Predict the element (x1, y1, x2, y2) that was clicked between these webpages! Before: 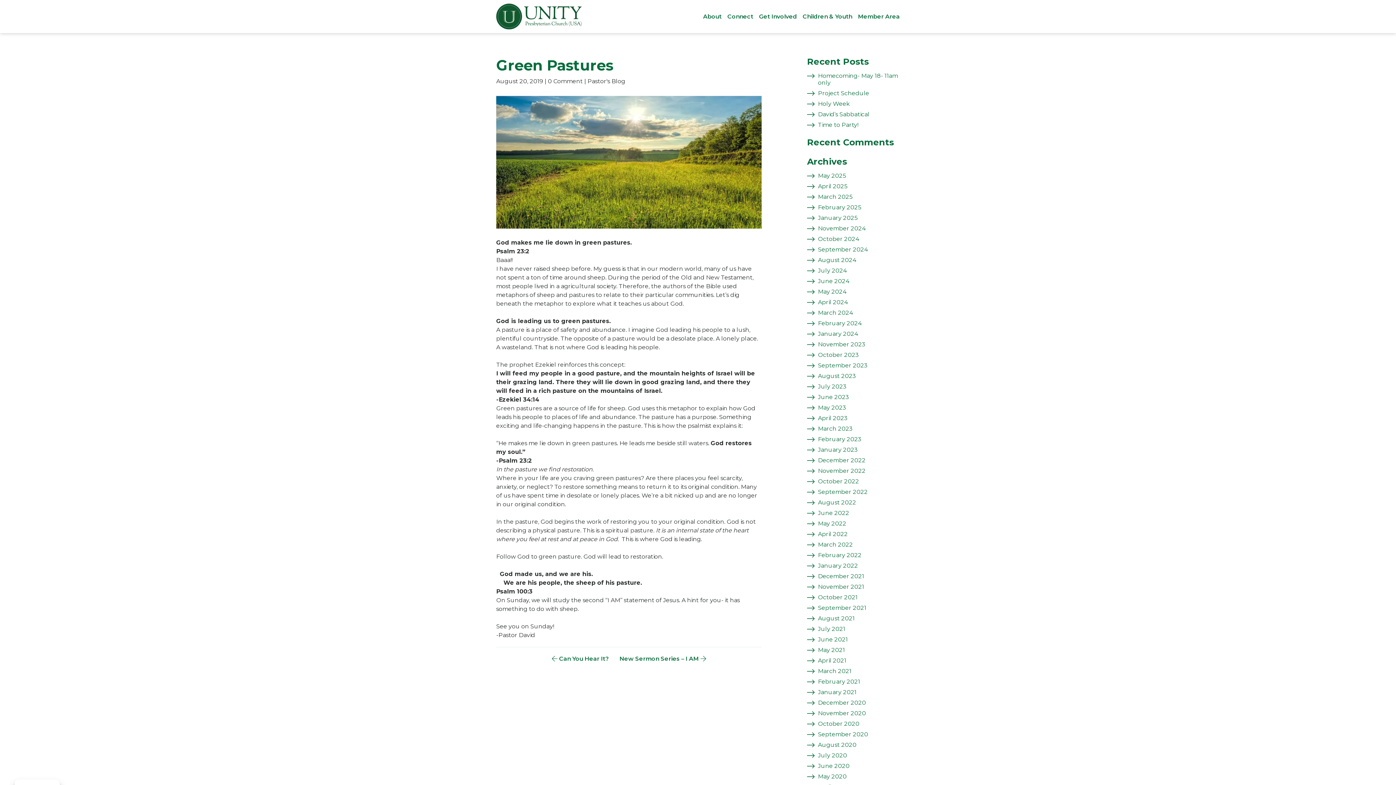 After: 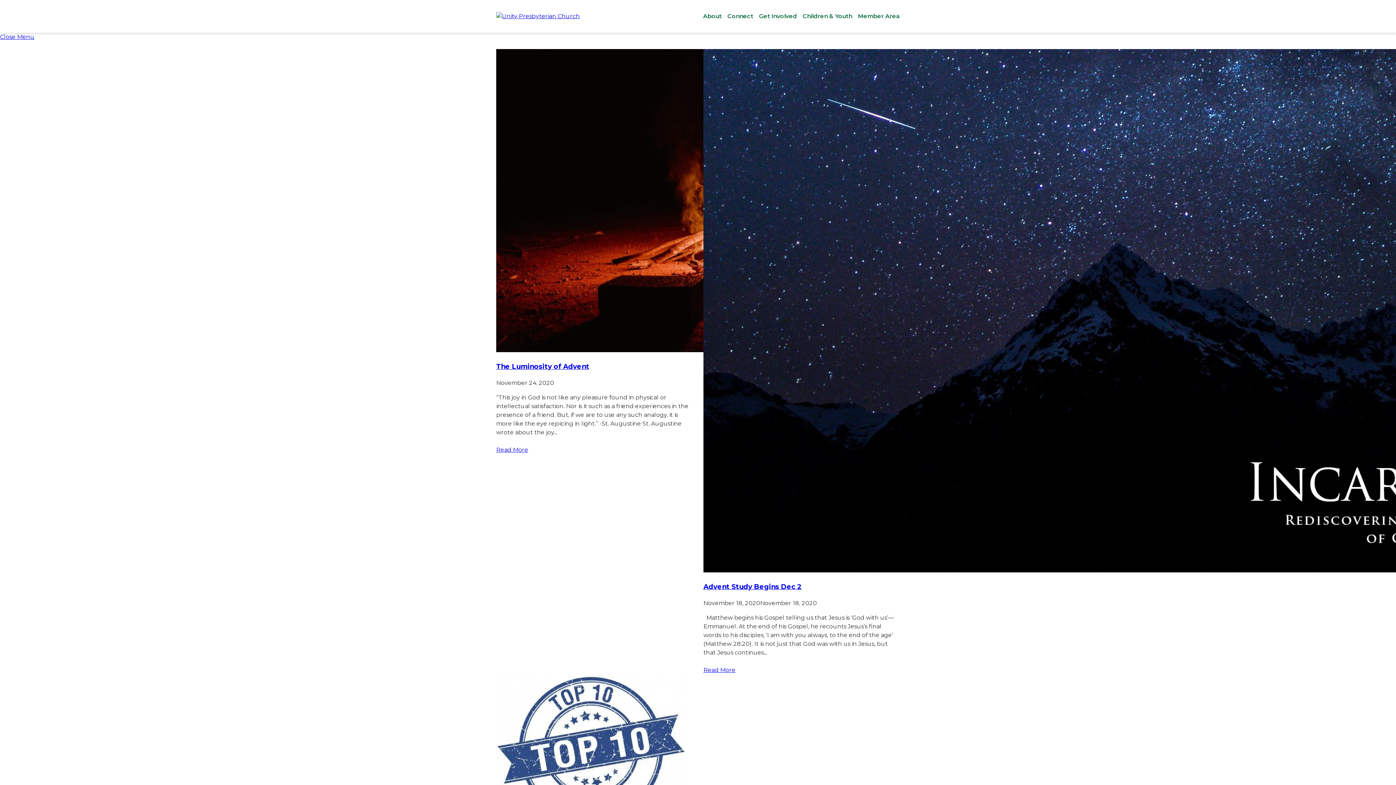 Action: label: November 2020 bbox: (818, 710, 866, 717)